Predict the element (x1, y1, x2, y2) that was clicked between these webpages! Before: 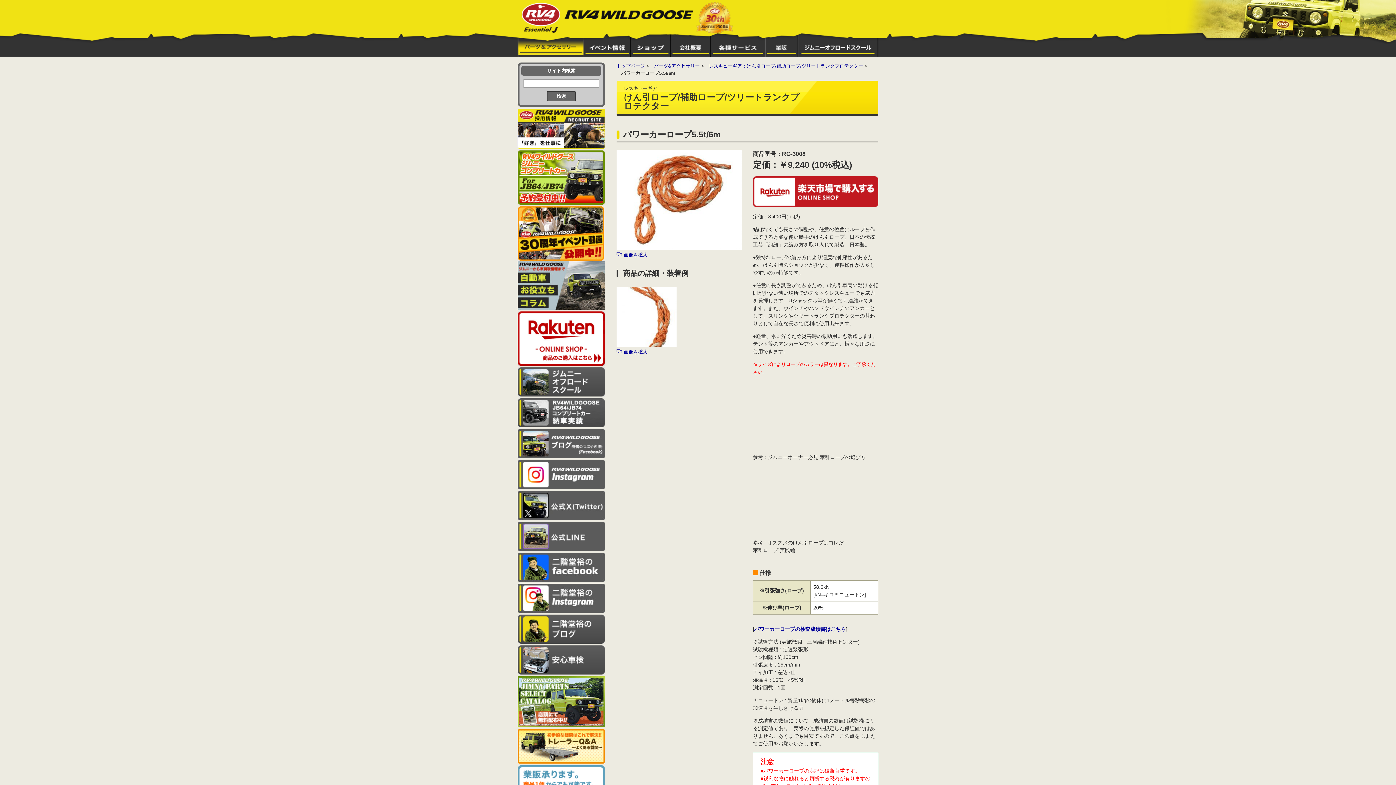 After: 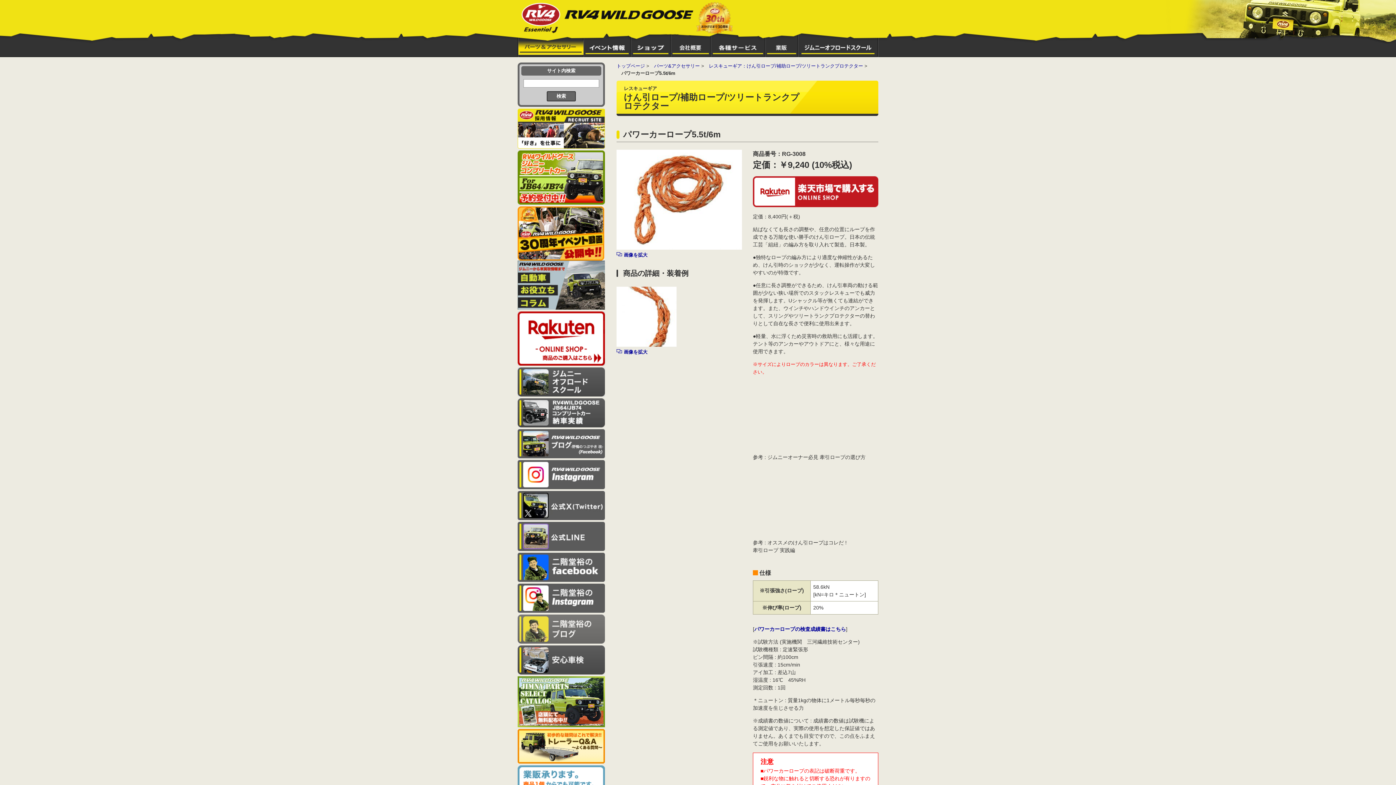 Action: bbox: (517, 637, 605, 642)